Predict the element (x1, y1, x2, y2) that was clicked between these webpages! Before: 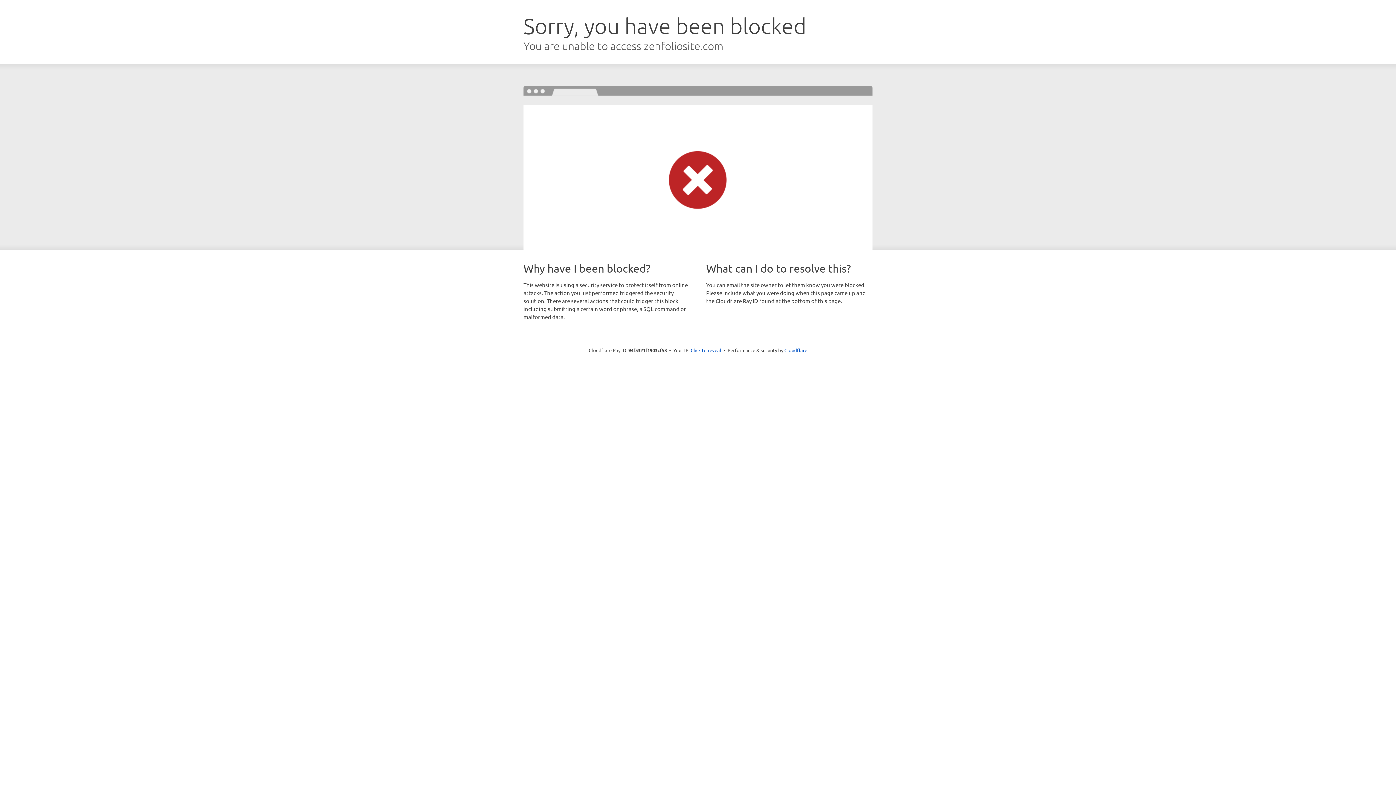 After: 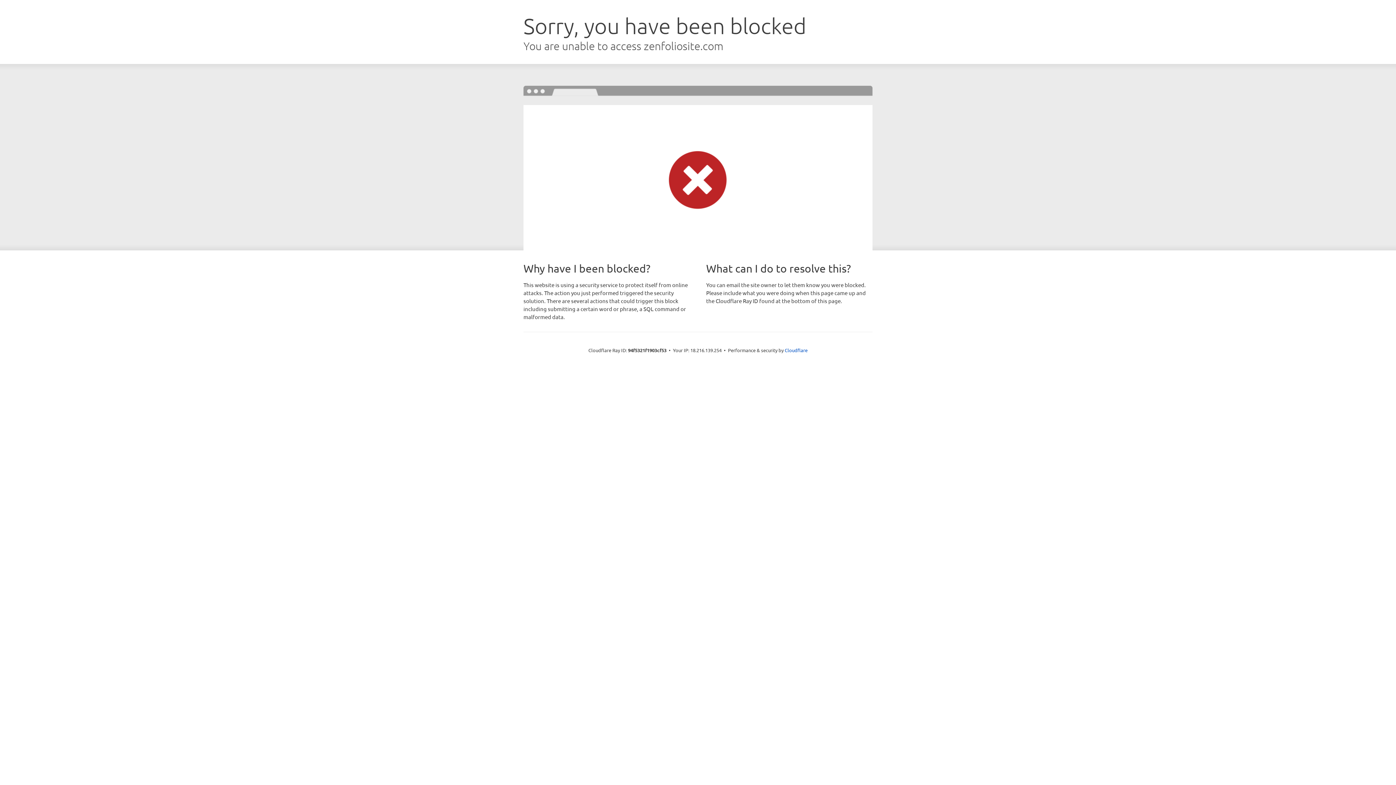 Action: bbox: (690, 346, 721, 353) label: Click to reveal